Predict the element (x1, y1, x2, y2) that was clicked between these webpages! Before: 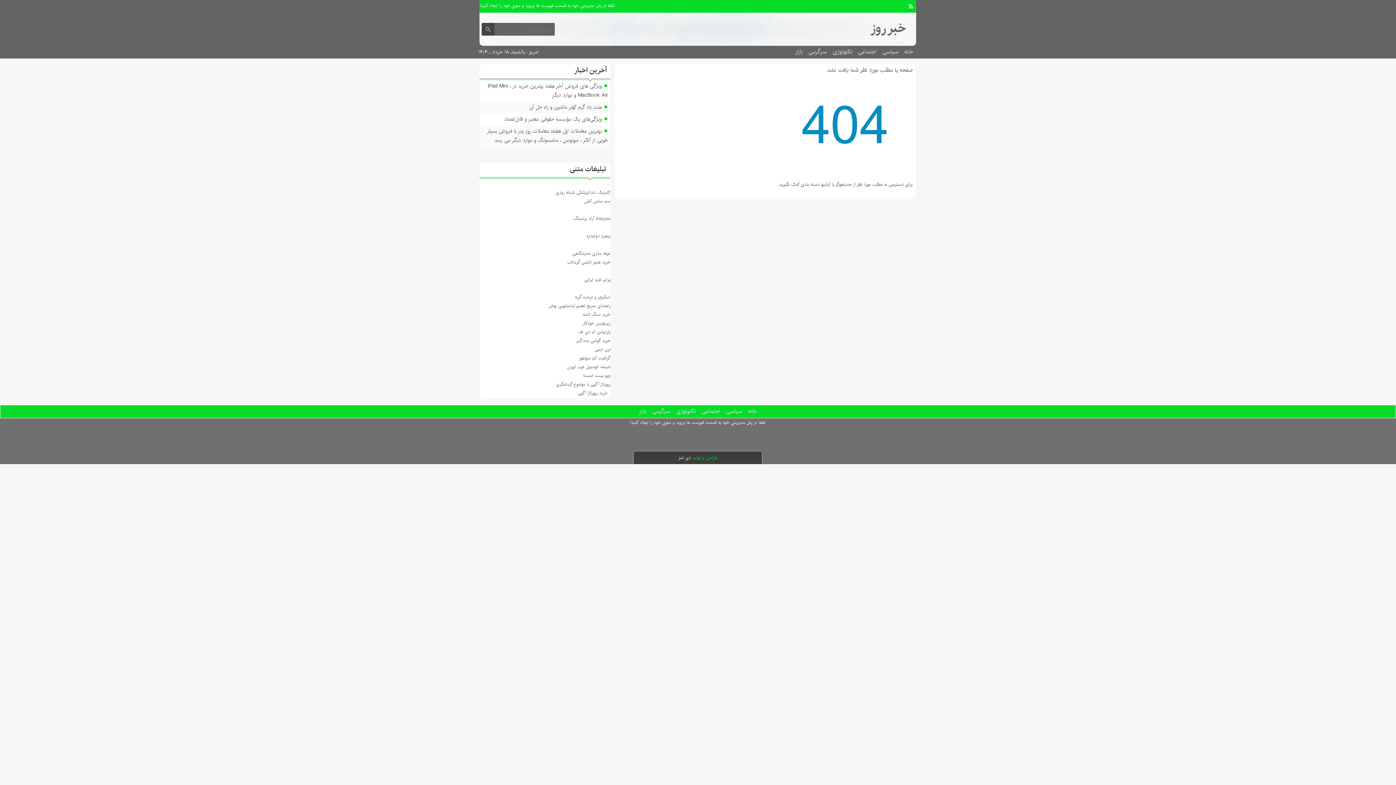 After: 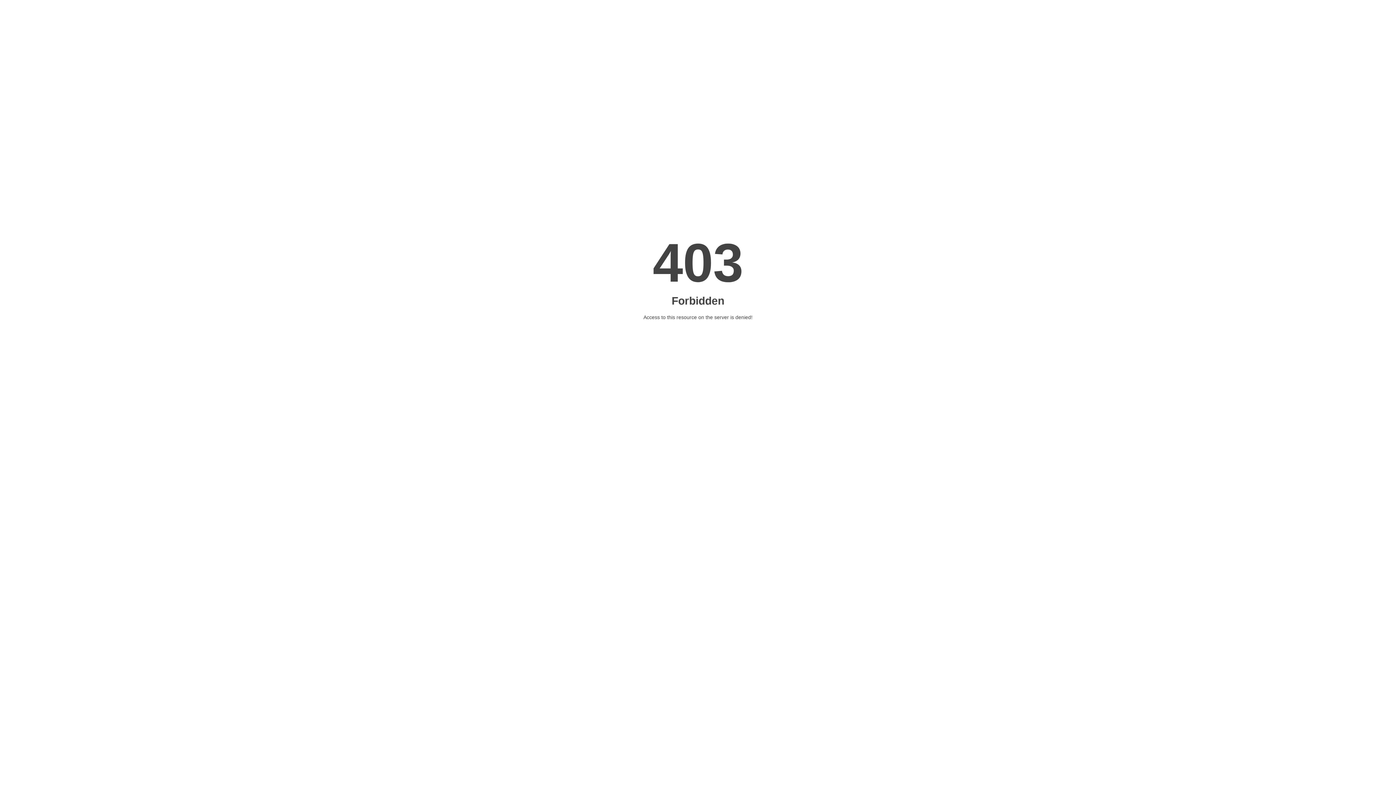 Action: label: شیشه اتومبیل غرب تهران bbox: (567, 363, 610, 370)